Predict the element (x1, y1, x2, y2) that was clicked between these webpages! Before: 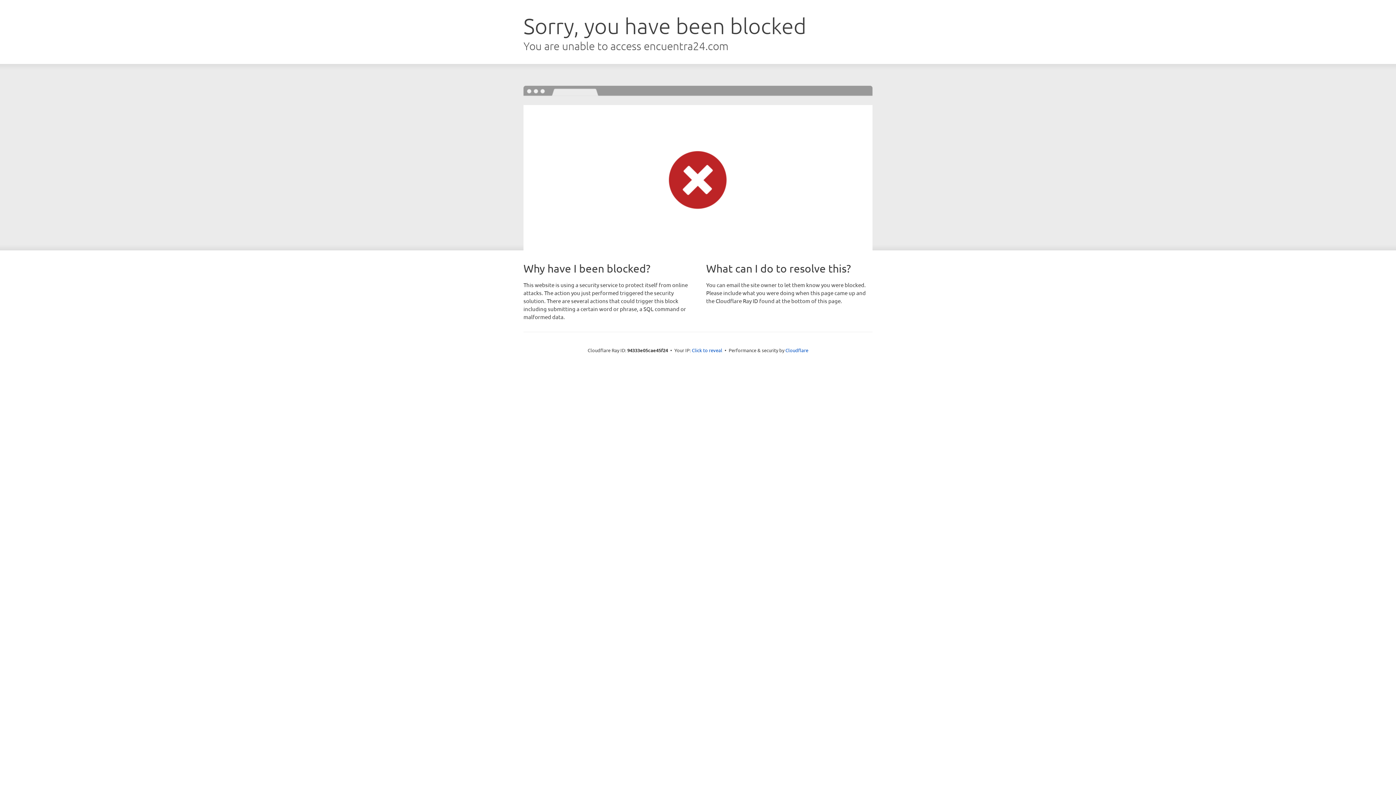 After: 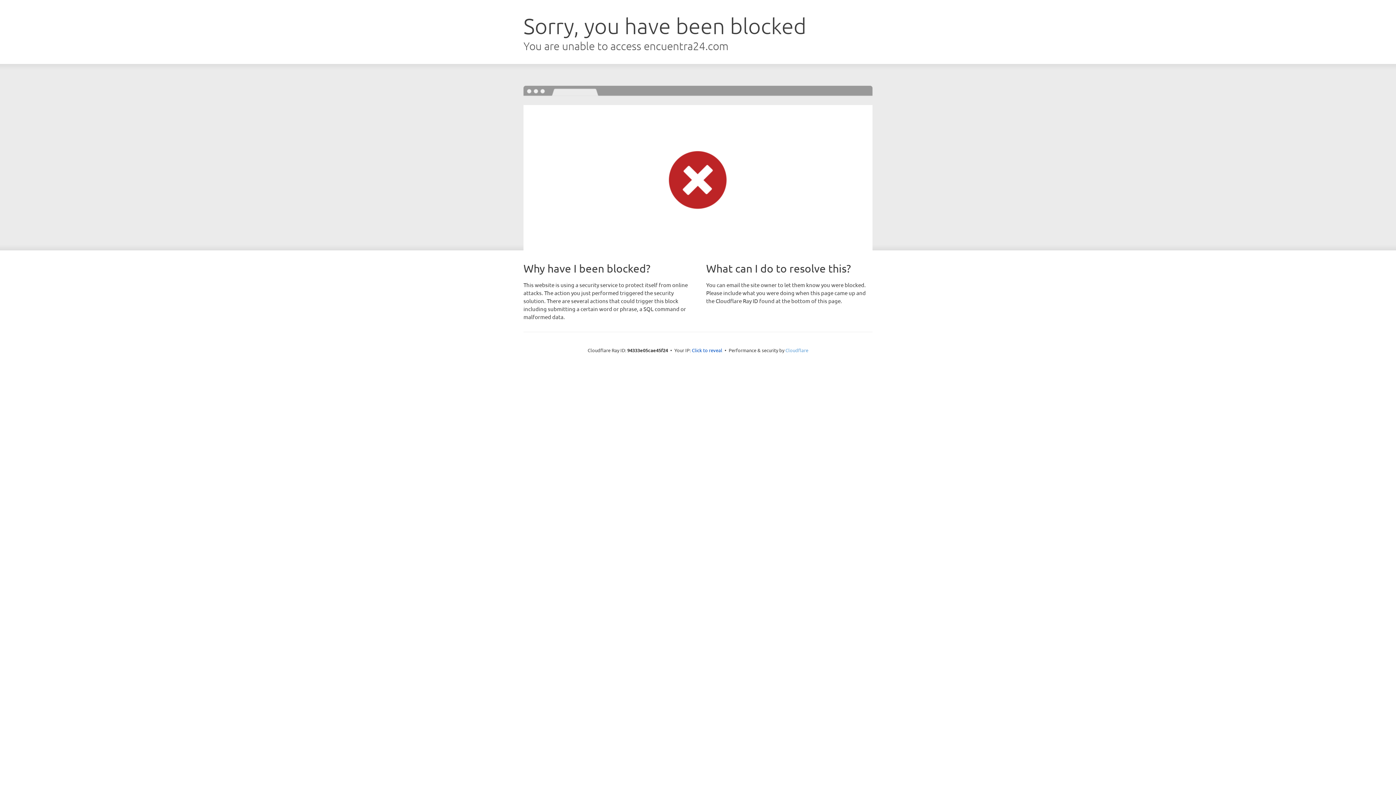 Action: bbox: (785, 347, 808, 353) label: Cloudflare